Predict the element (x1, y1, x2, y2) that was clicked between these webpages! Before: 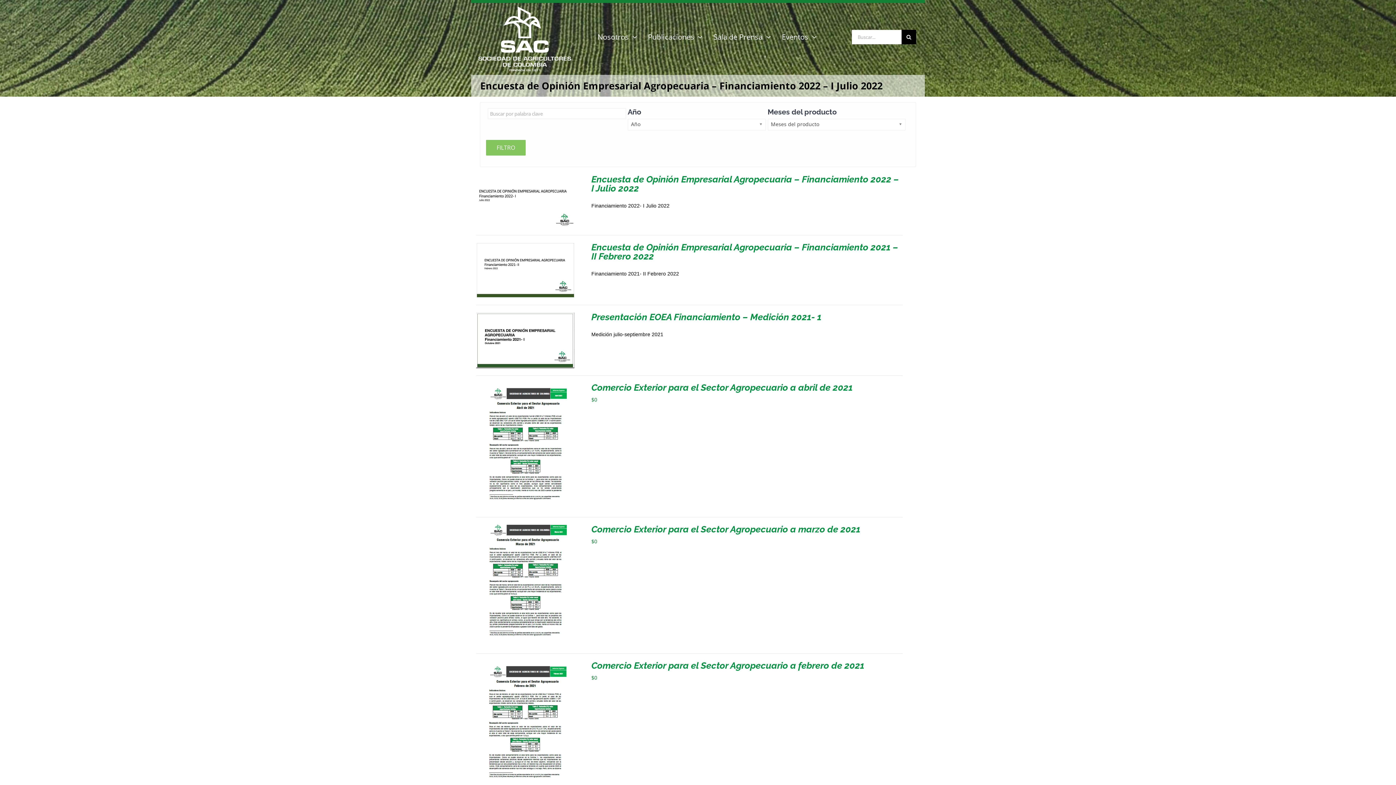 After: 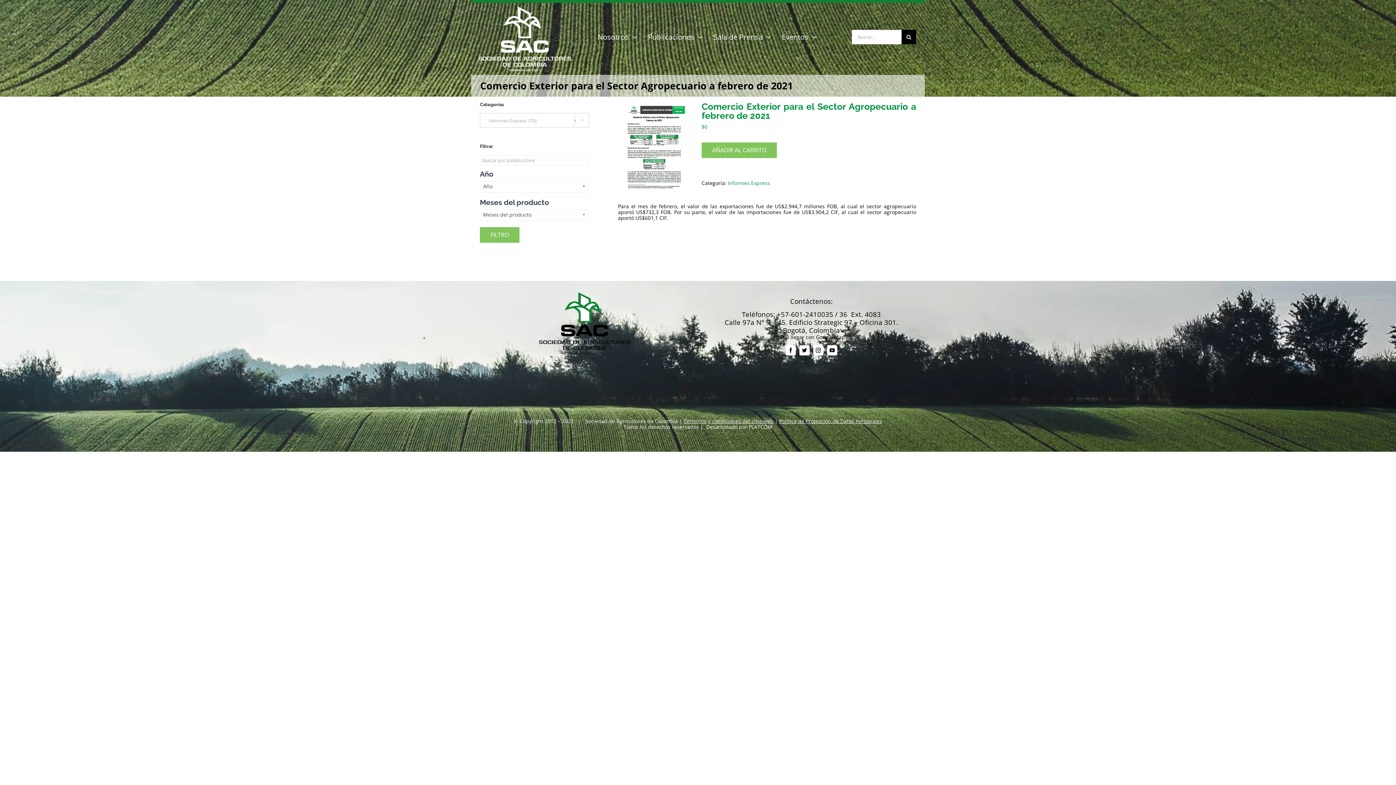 Action: label: Comercio Exterior para el Sector Agropecuario a febrero de 2021 bbox: (591, 660, 864, 671)